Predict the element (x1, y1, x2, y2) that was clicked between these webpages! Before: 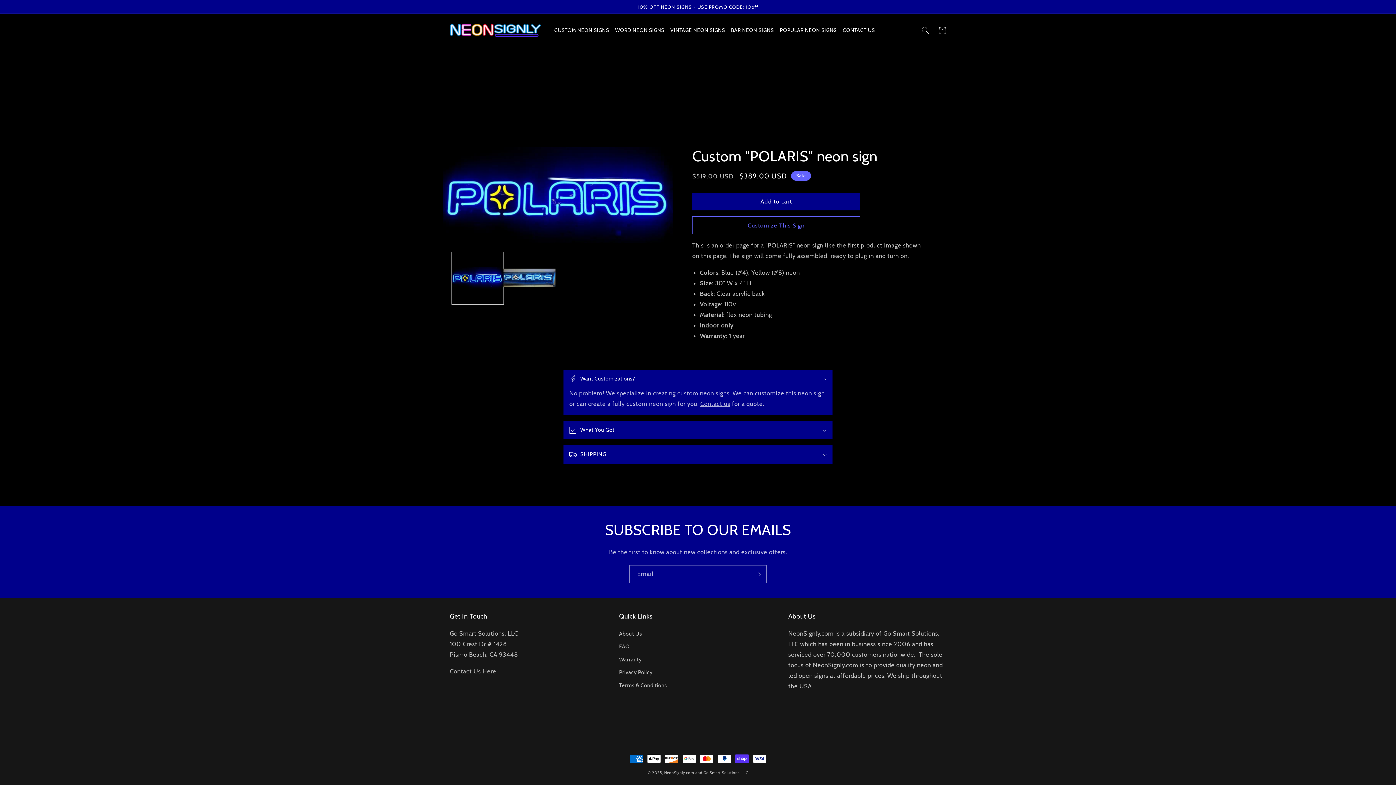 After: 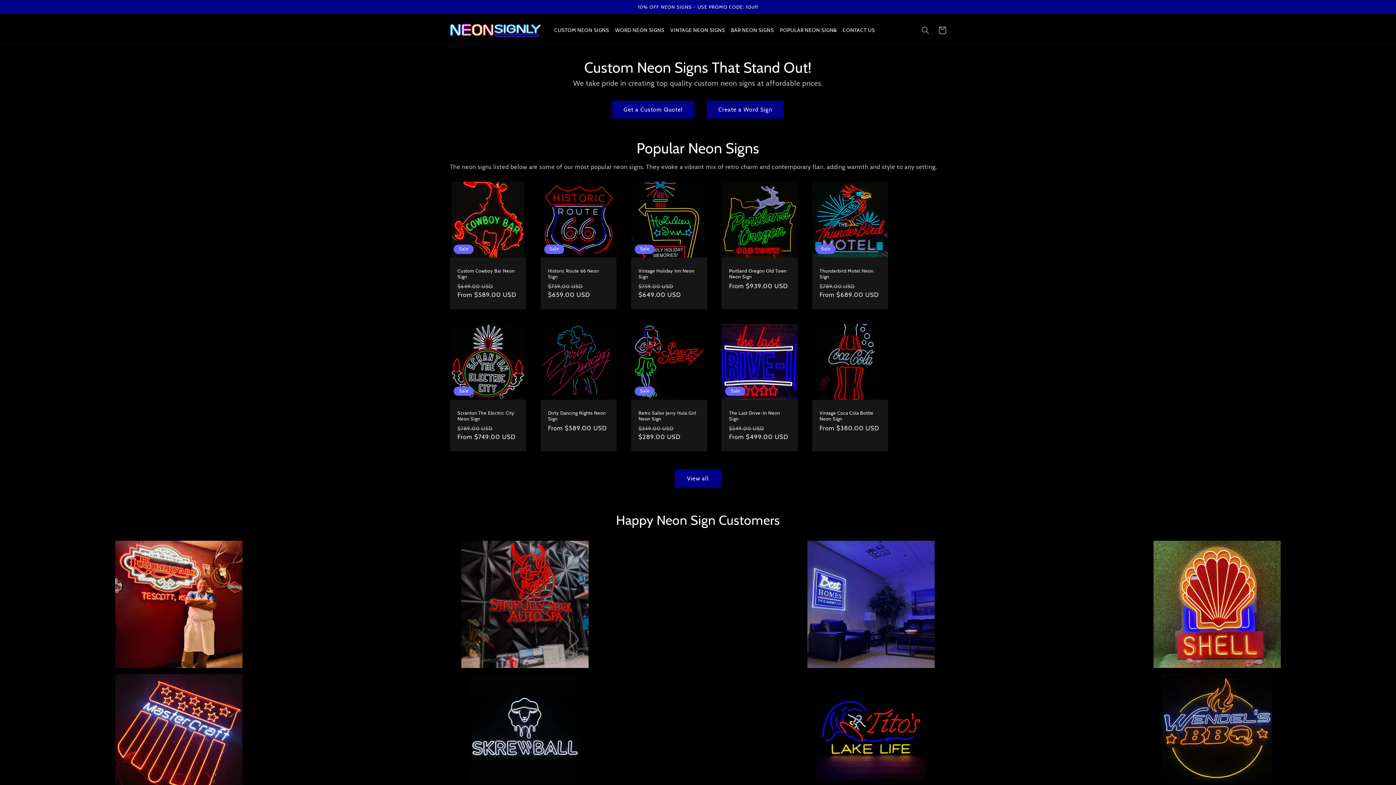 Action: bbox: (664, 770, 694, 775) label: NeonSignly.com